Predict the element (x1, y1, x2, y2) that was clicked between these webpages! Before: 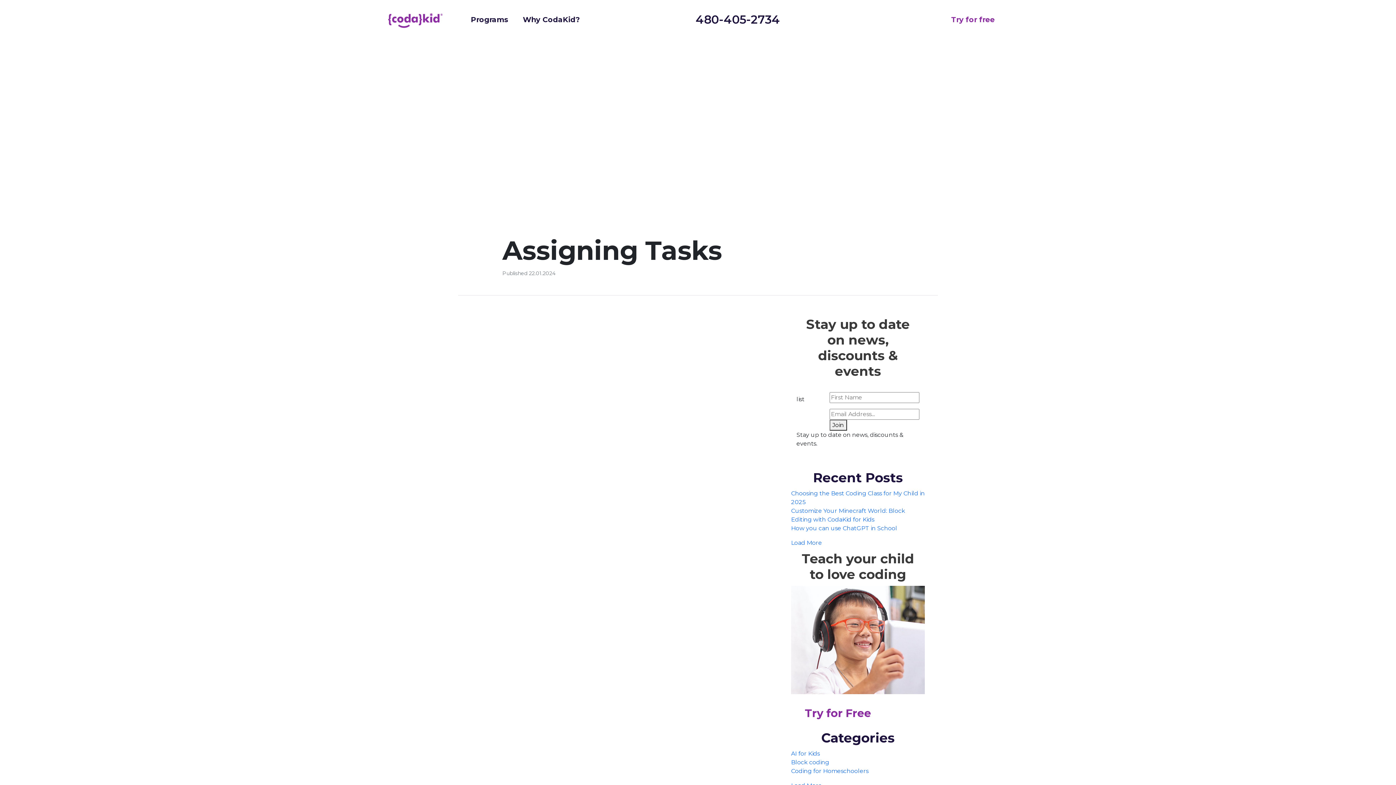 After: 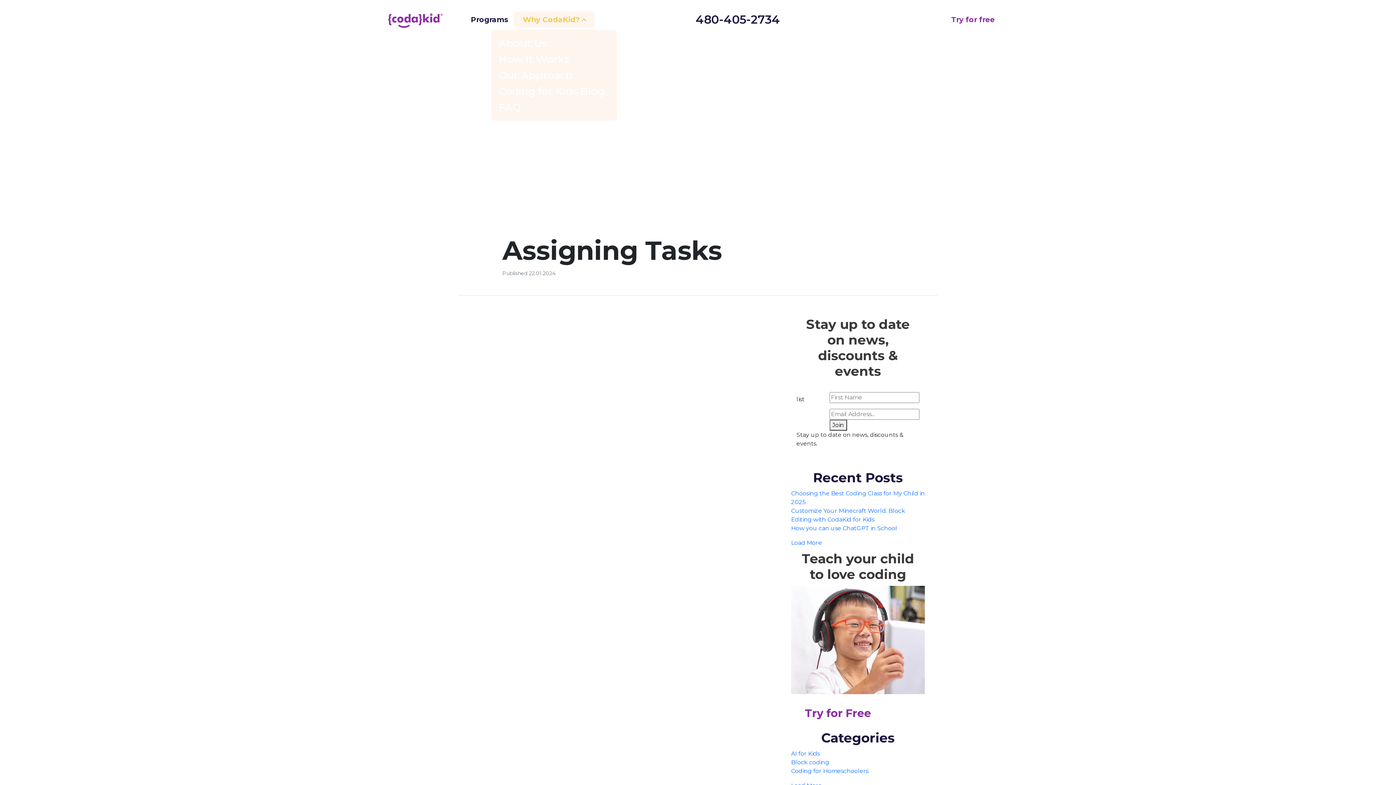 Action: bbox: (523, 4, 580, 34) label: Why CodaKid?